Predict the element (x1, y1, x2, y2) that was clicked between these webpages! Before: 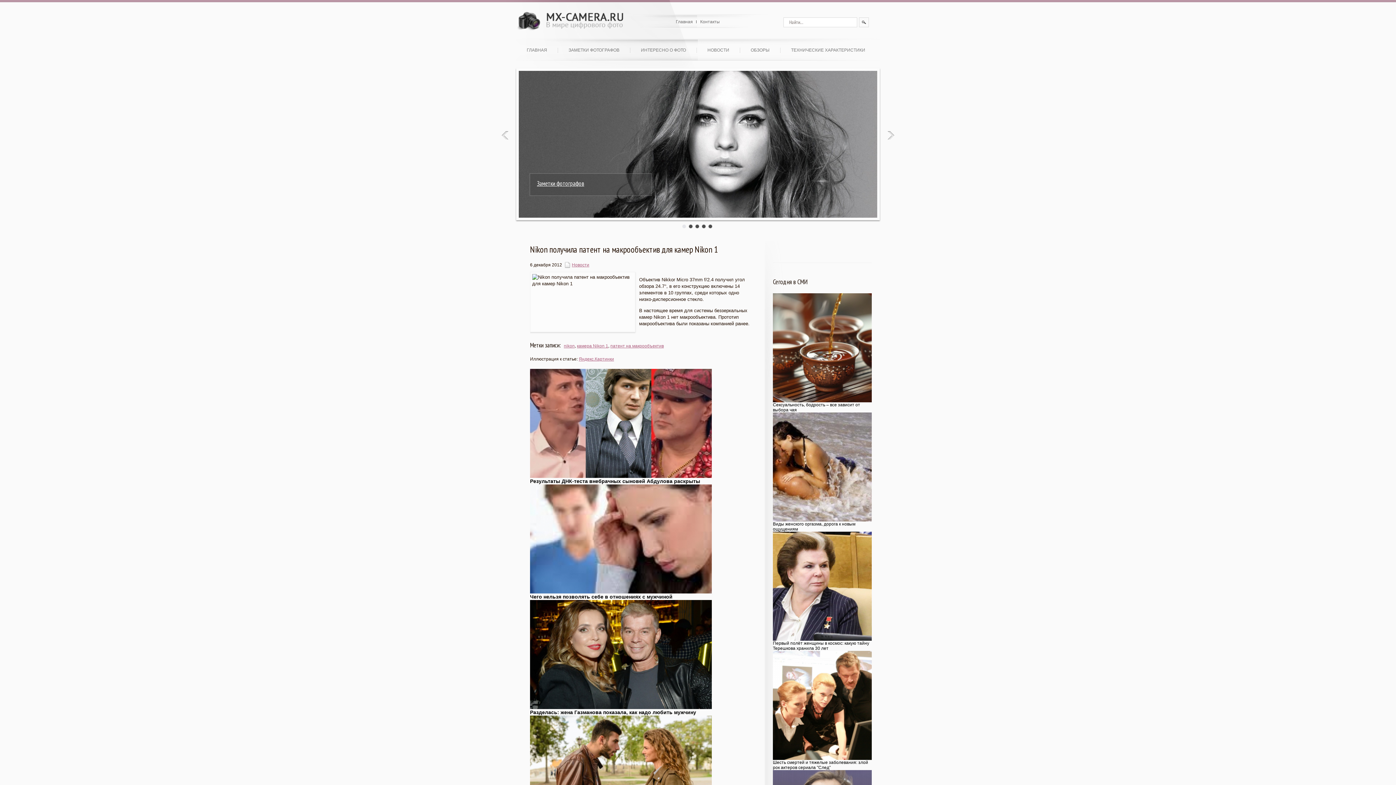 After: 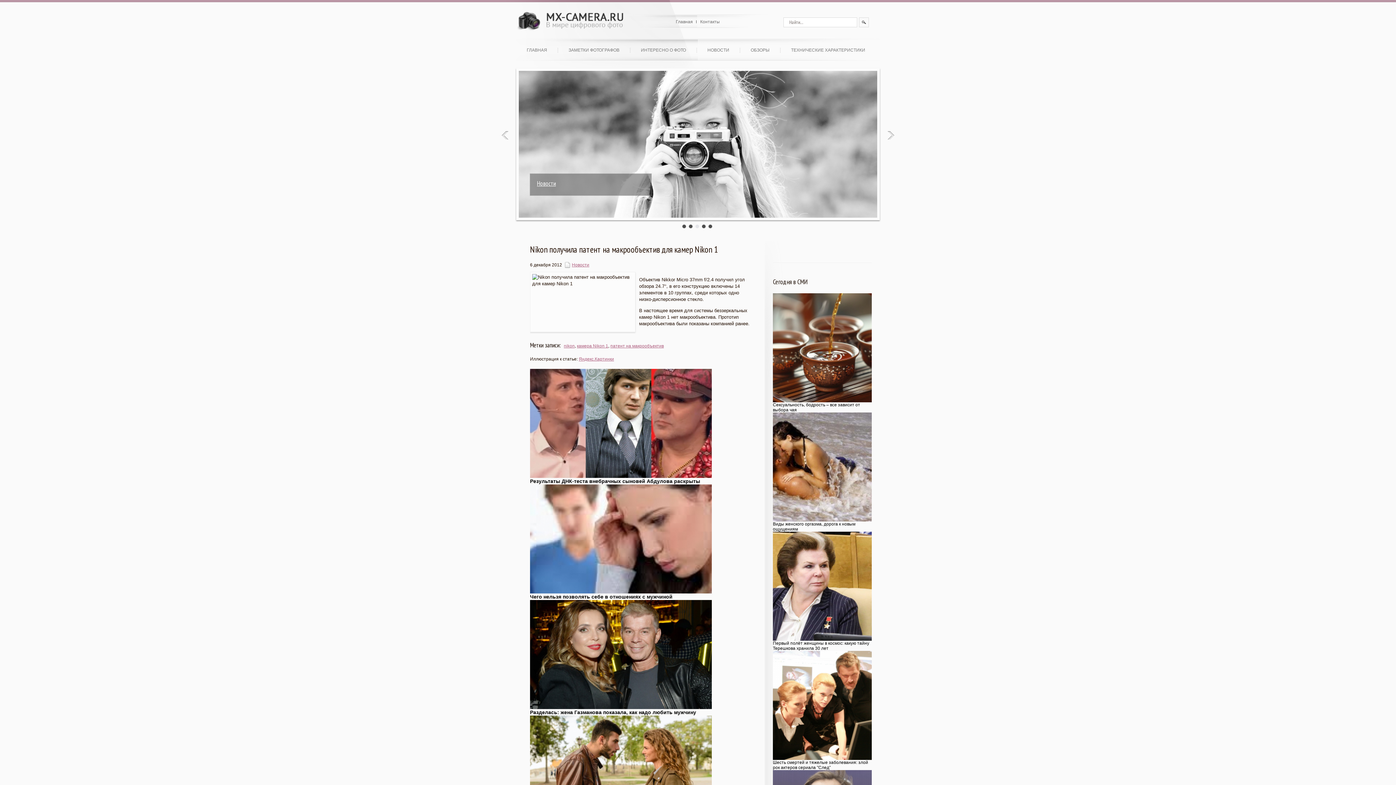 Action: bbox: (773, 756, 882, 770) label: Шесть смертей и тяжелые заболевания: злой рок актеров сериала "След"